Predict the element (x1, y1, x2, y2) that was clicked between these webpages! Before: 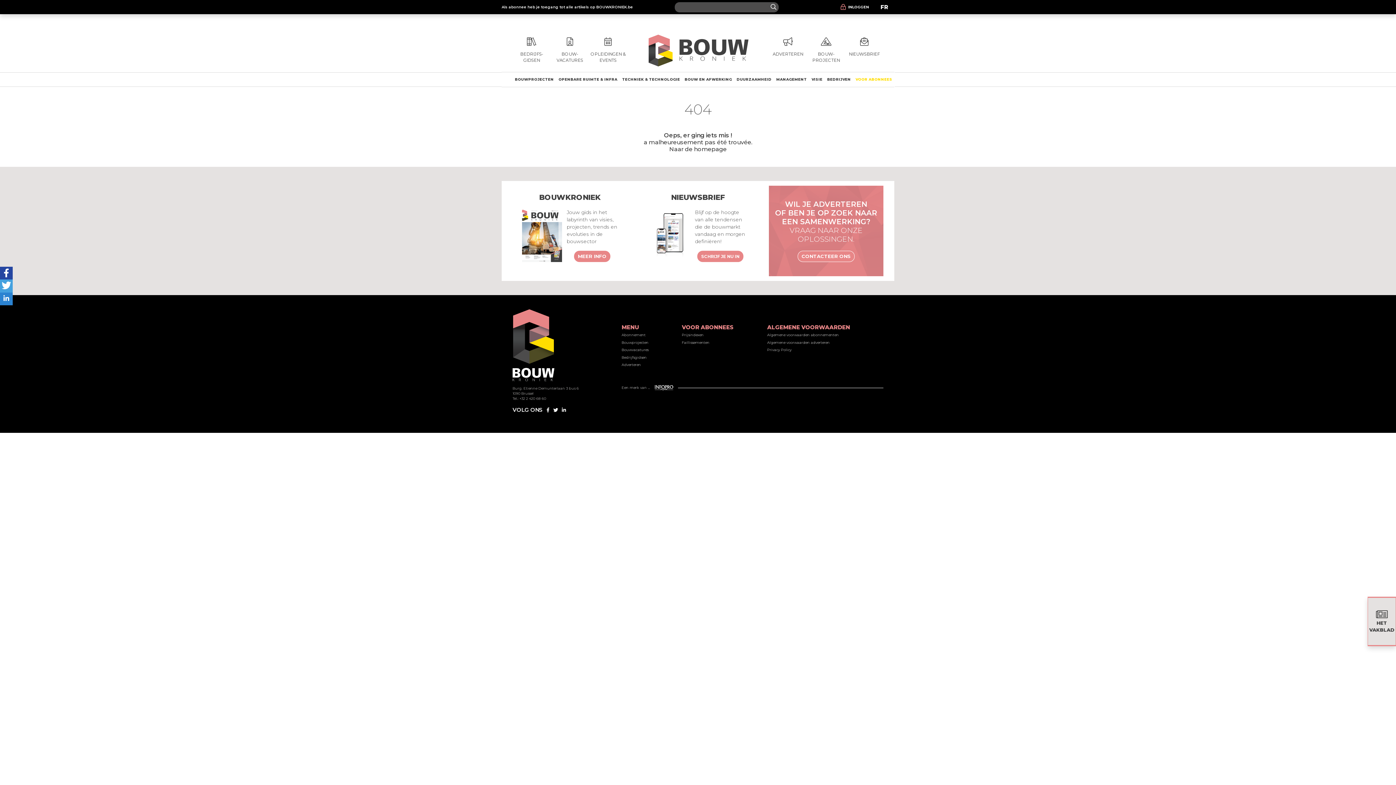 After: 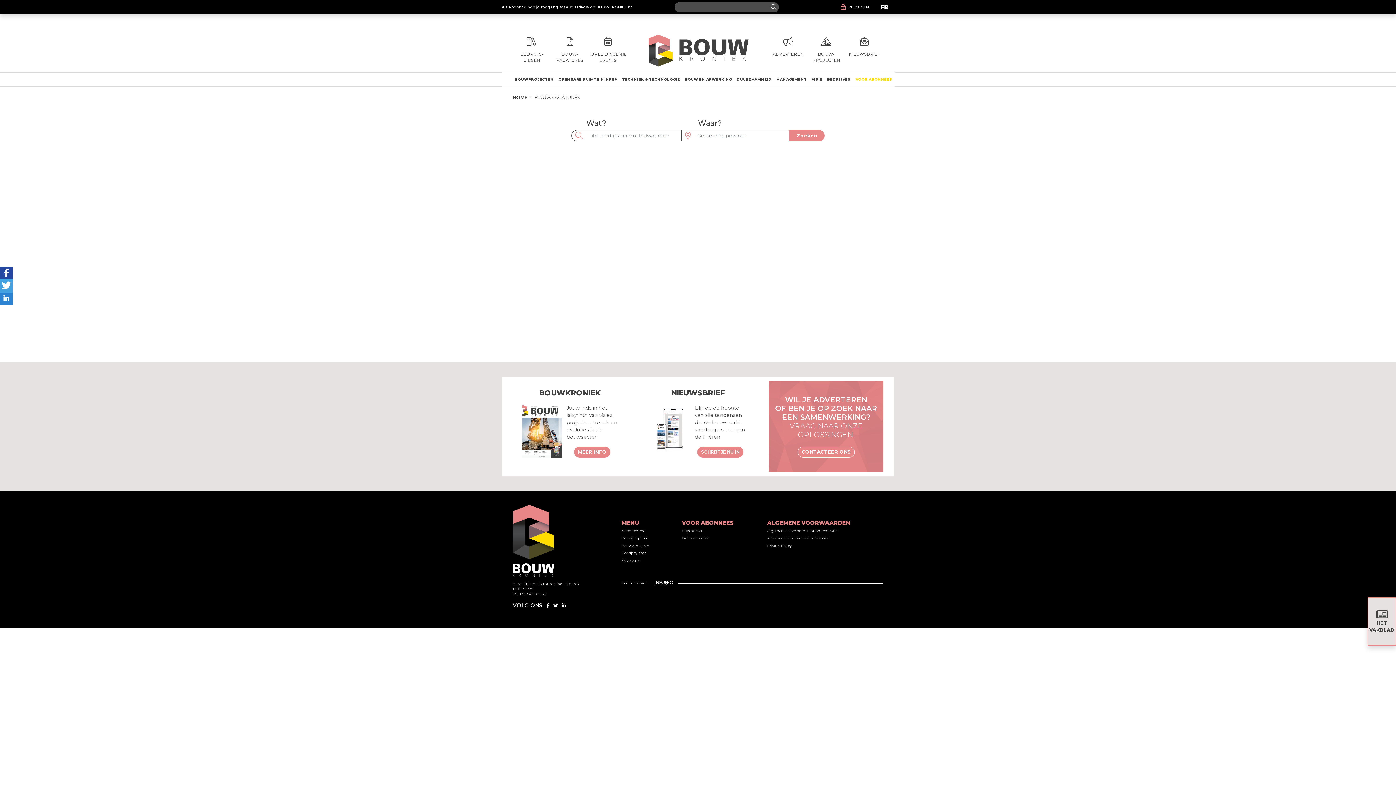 Action: bbox: (621, 346, 682, 354) label: Bouwvacatures